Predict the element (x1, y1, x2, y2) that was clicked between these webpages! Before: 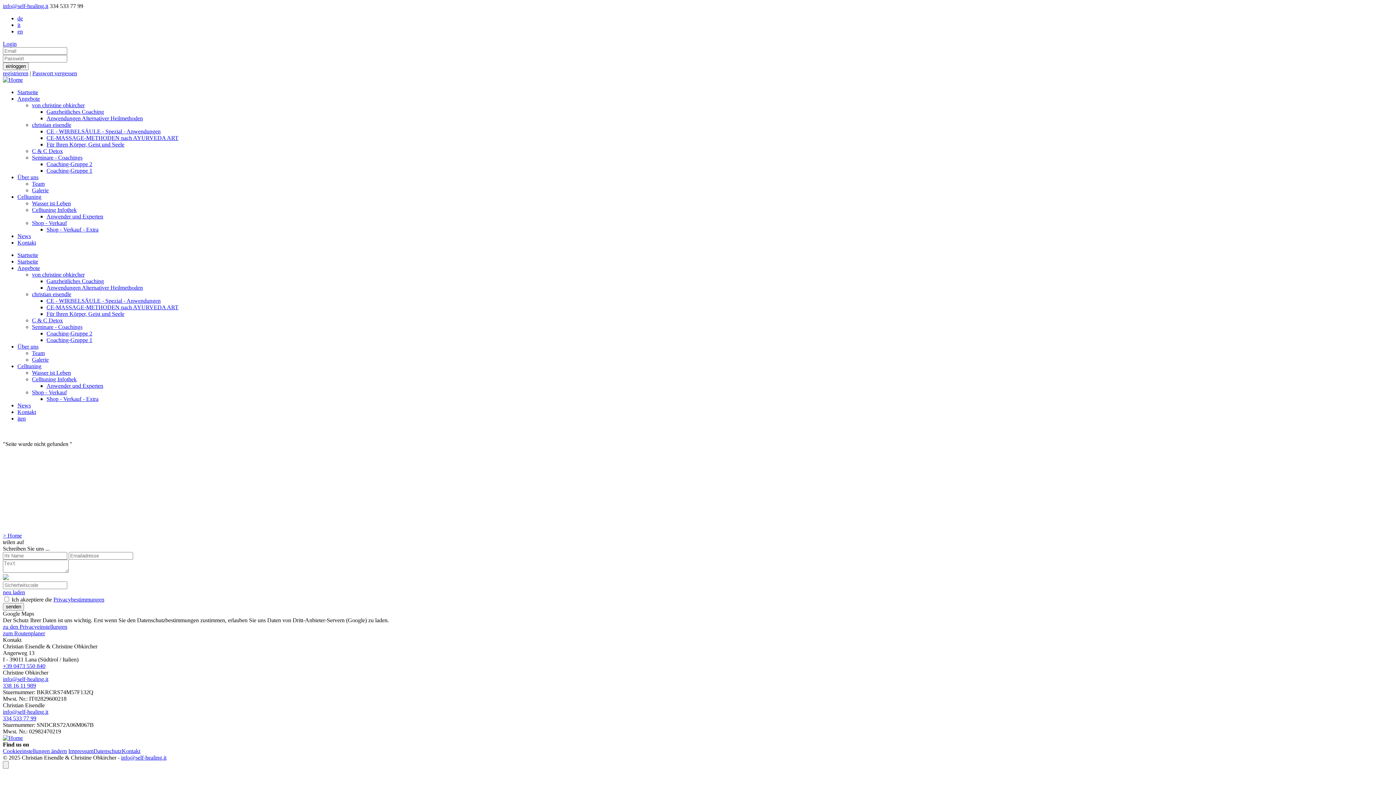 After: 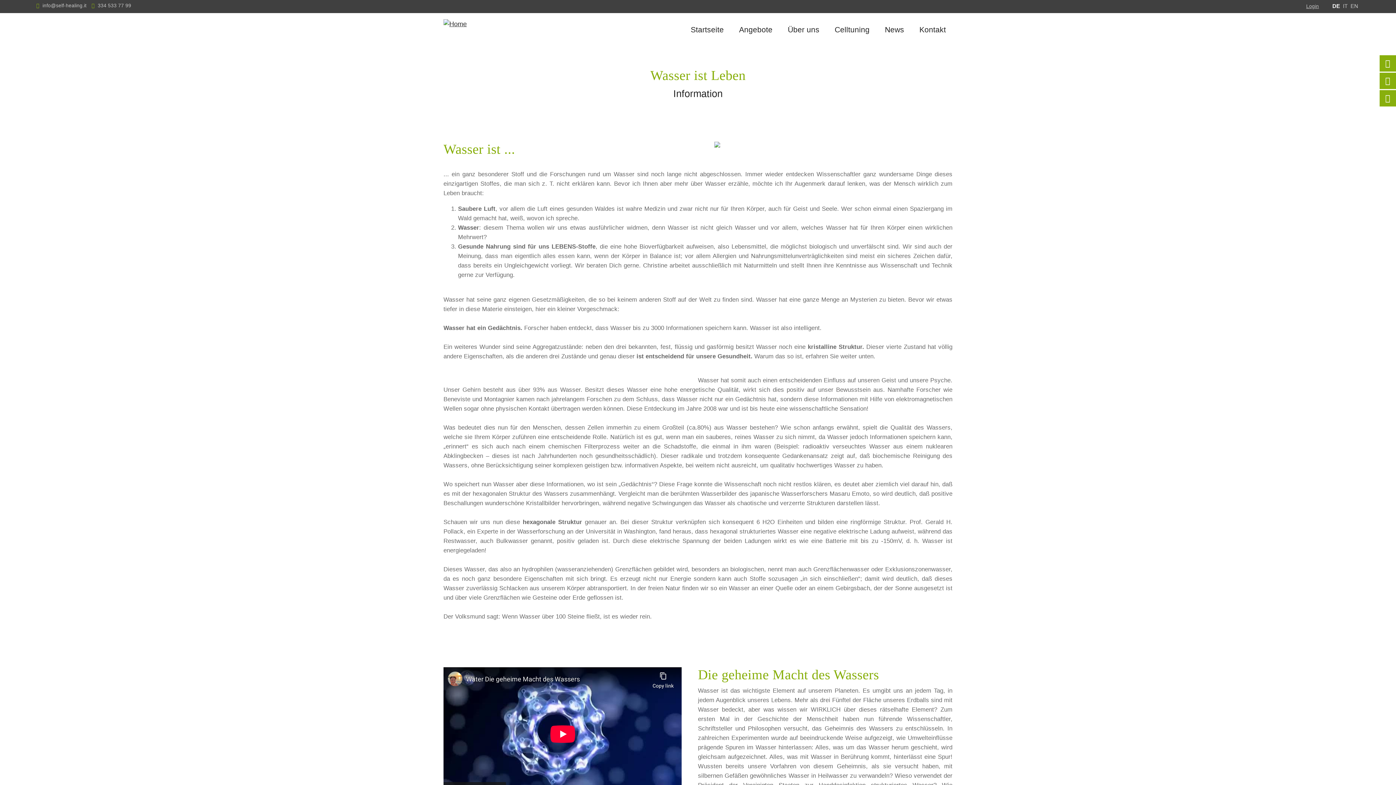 Action: bbox: (32, 200, 70, 206) label: Wasser ist Leben